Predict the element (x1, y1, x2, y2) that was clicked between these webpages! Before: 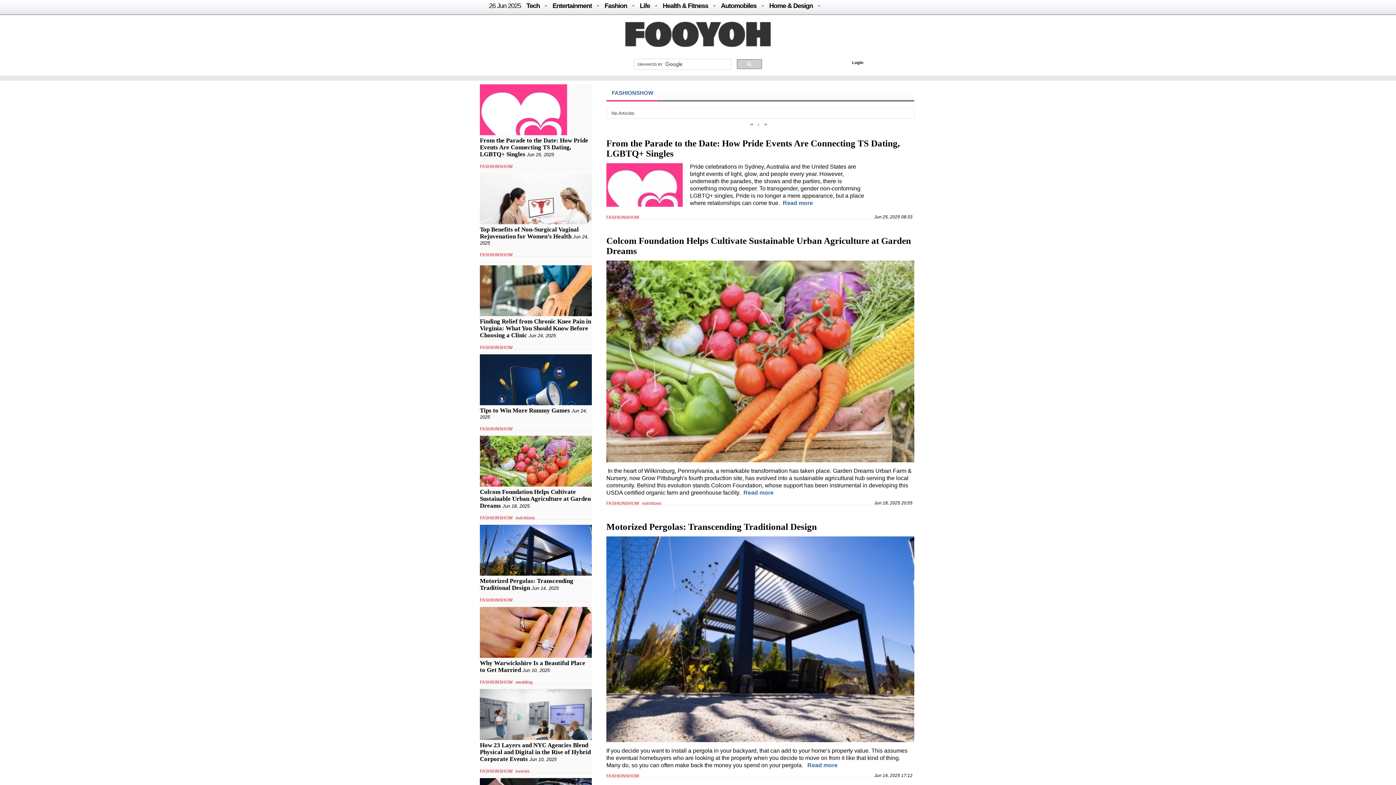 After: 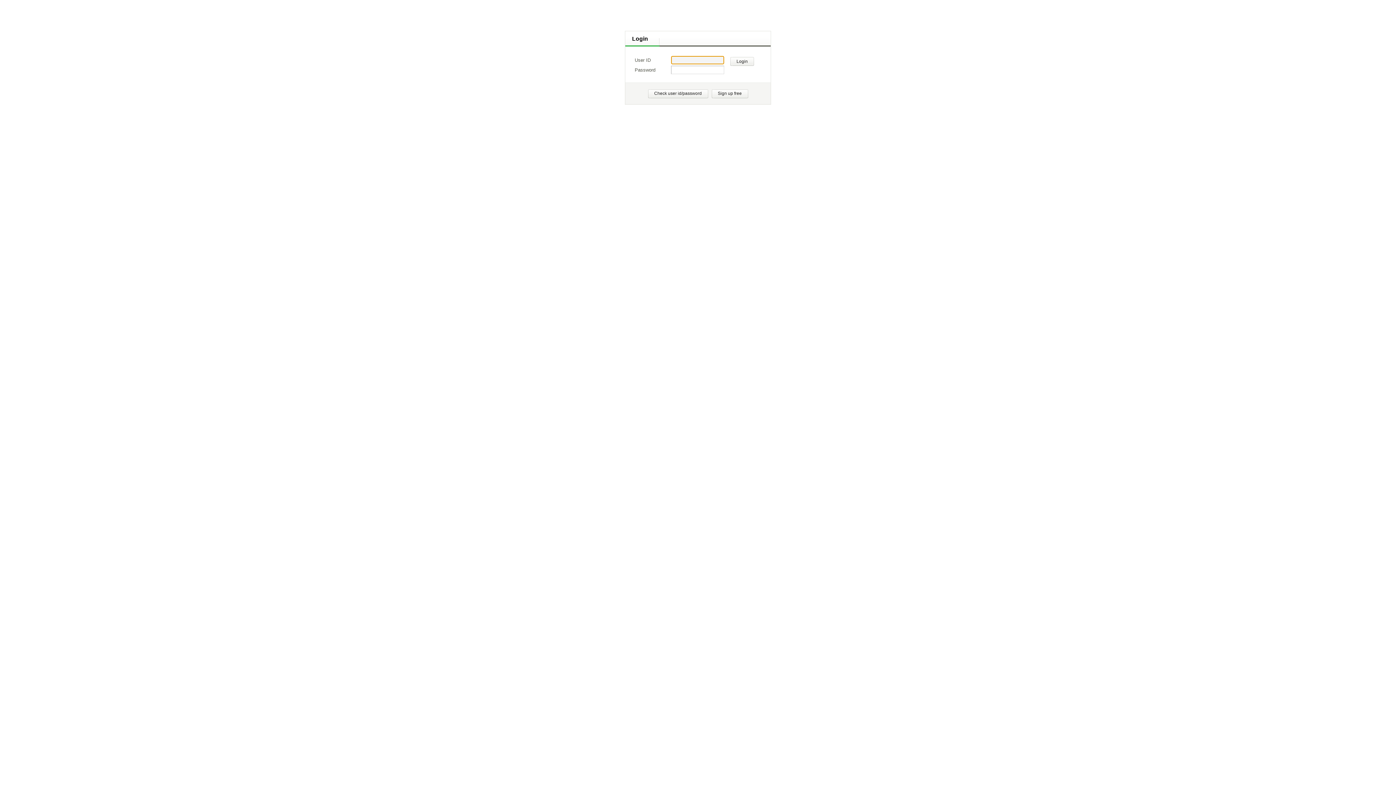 Action: bbox: (852, 59, 864, 66) label: Login